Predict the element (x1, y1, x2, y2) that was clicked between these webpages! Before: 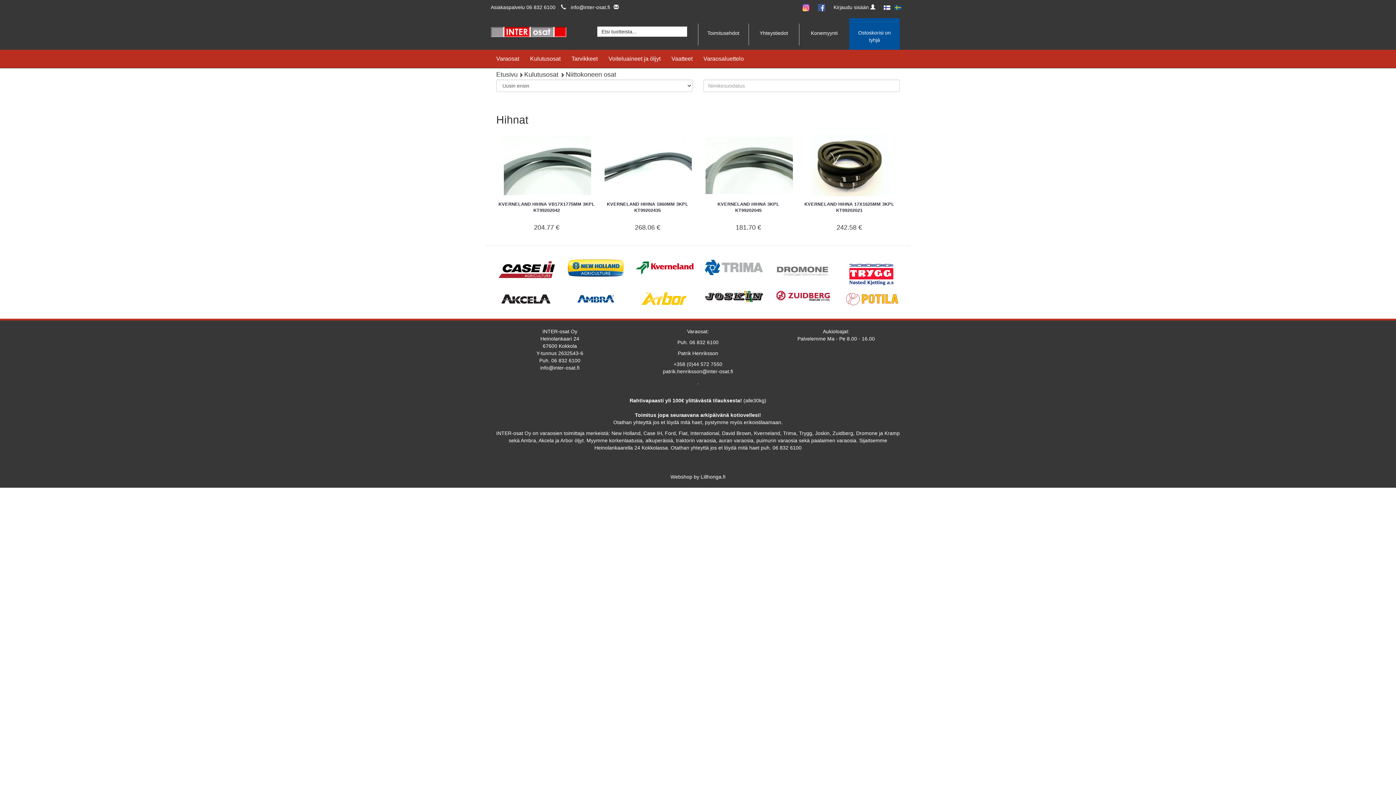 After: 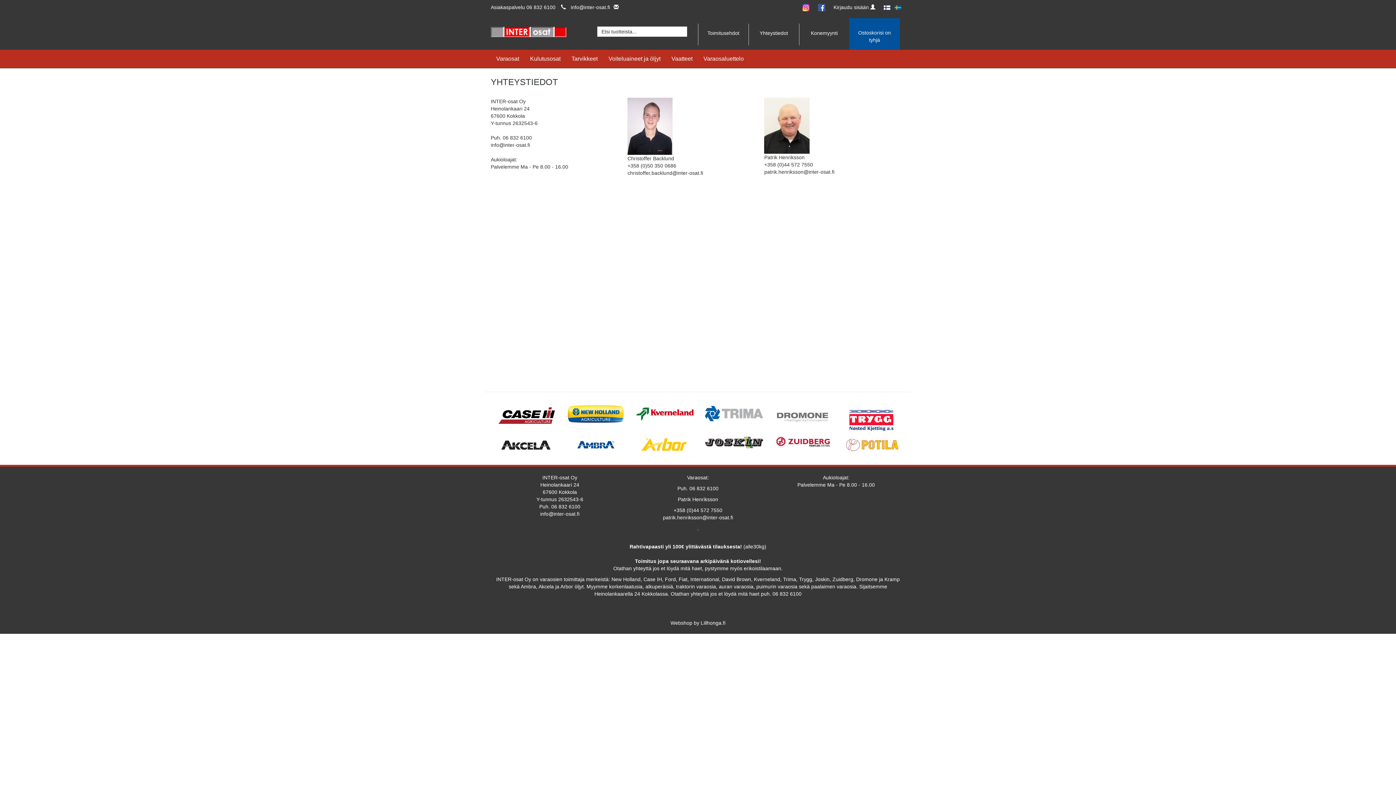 Action: label: Yhteystiedot bbox: (759, 30, 788, 36)